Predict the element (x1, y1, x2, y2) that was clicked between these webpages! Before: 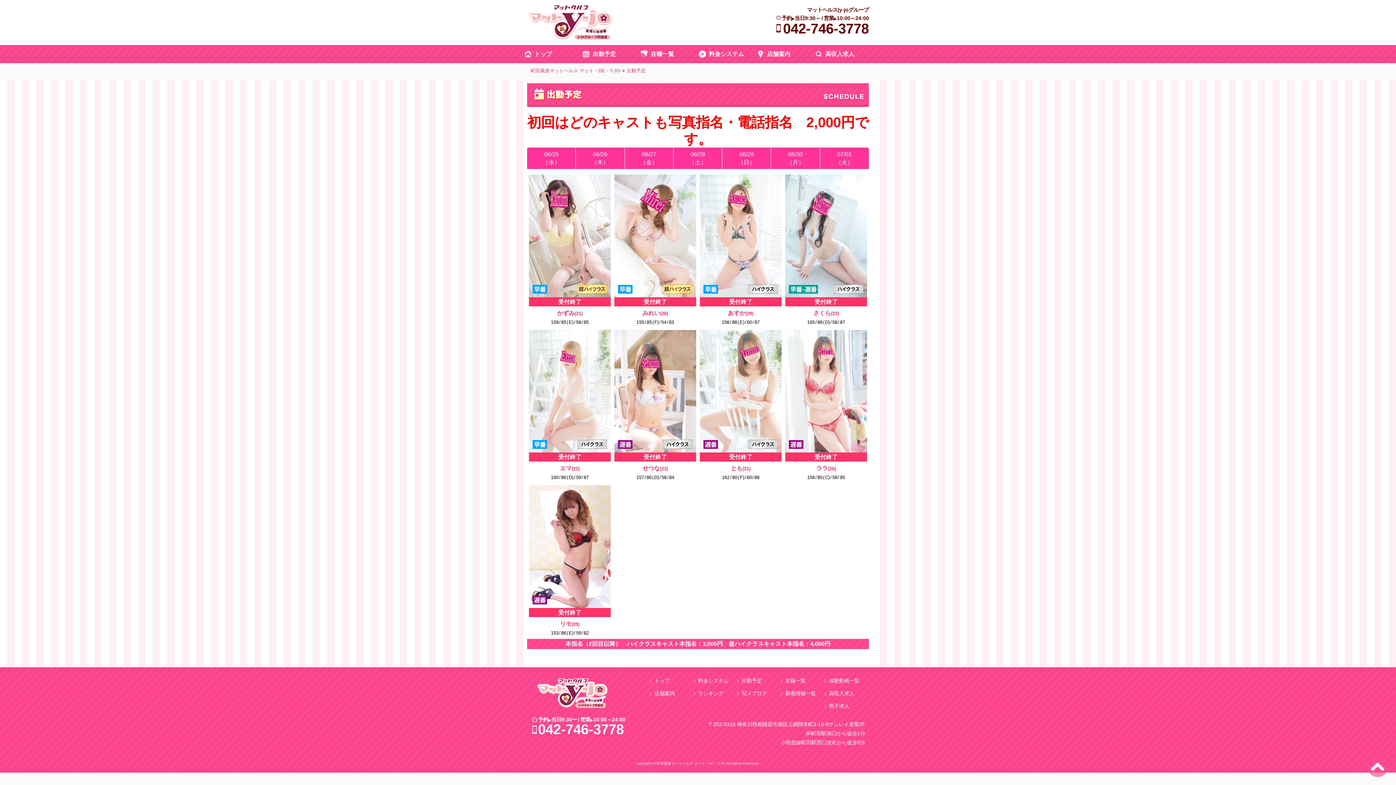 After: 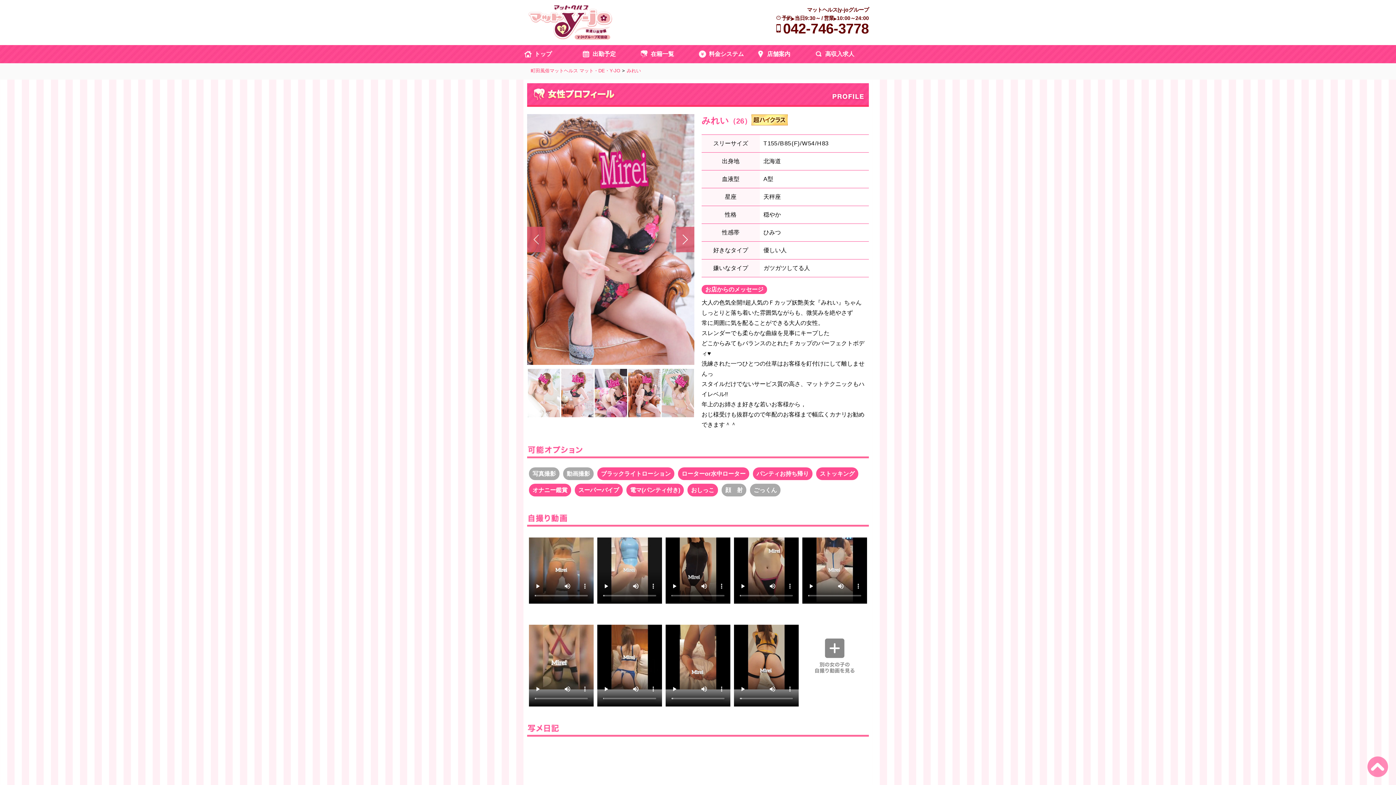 Action: bbox: (612, 172, 698, 328) label: 受付終了

みれい26
155 85F 54 83